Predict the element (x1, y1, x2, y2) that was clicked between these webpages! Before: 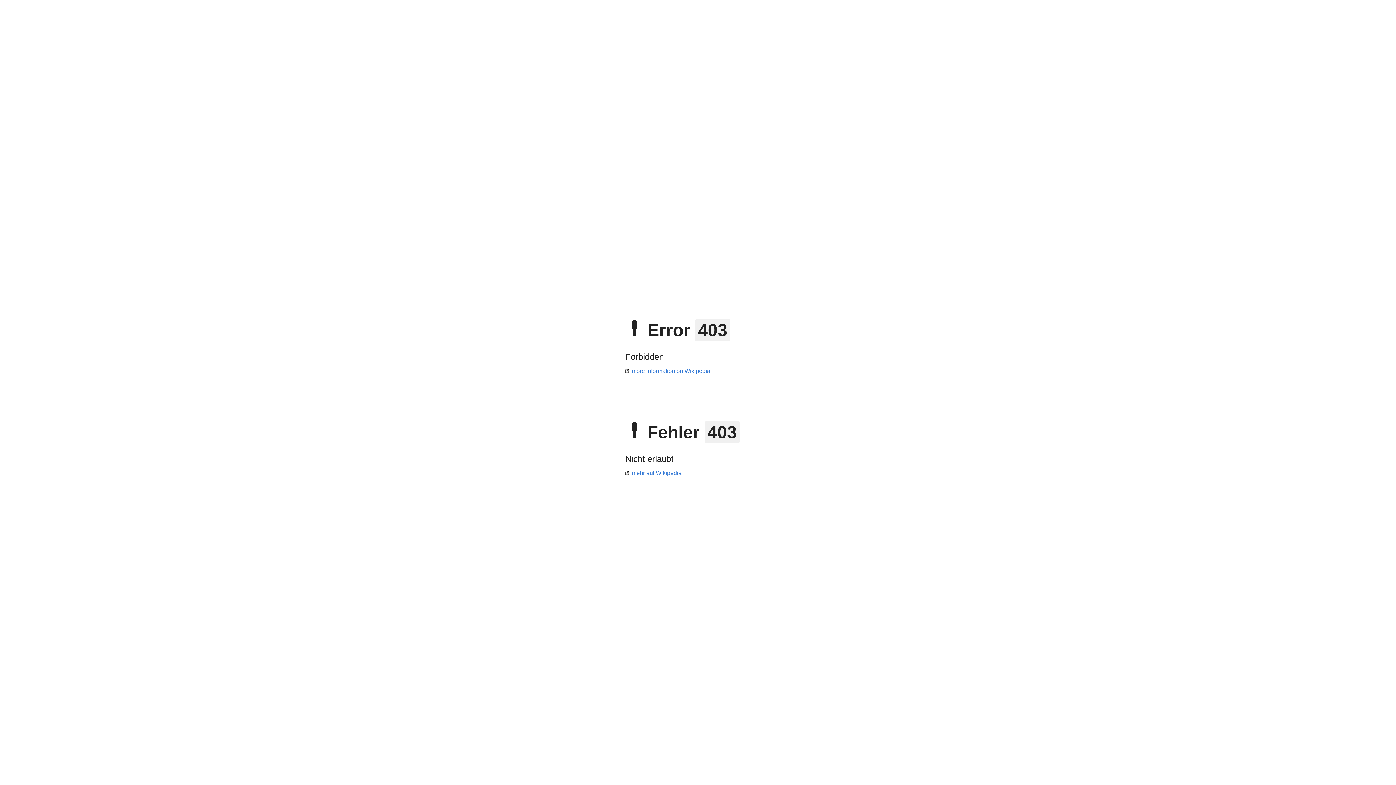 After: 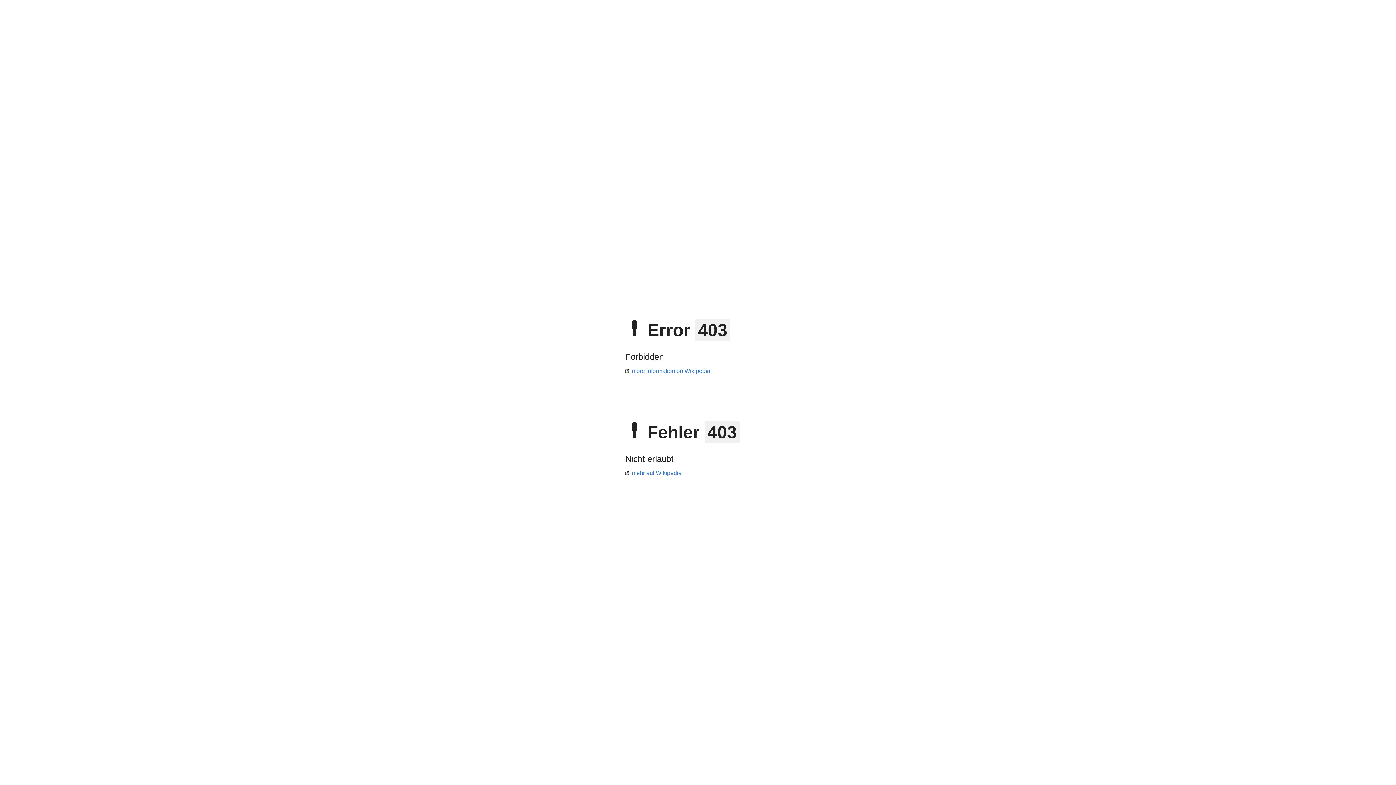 Action: bbox: (625, 368, 710, 374) label: more information on Wikipedia